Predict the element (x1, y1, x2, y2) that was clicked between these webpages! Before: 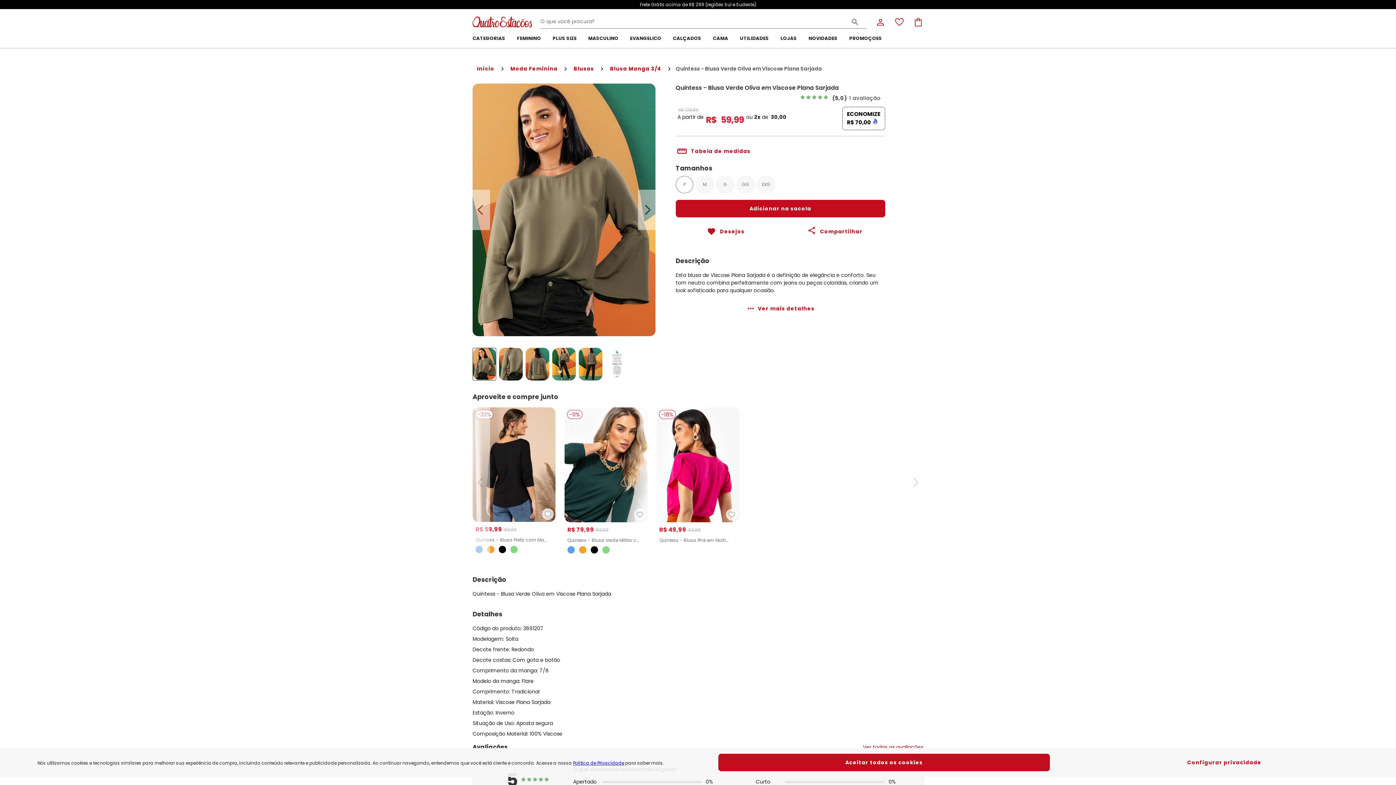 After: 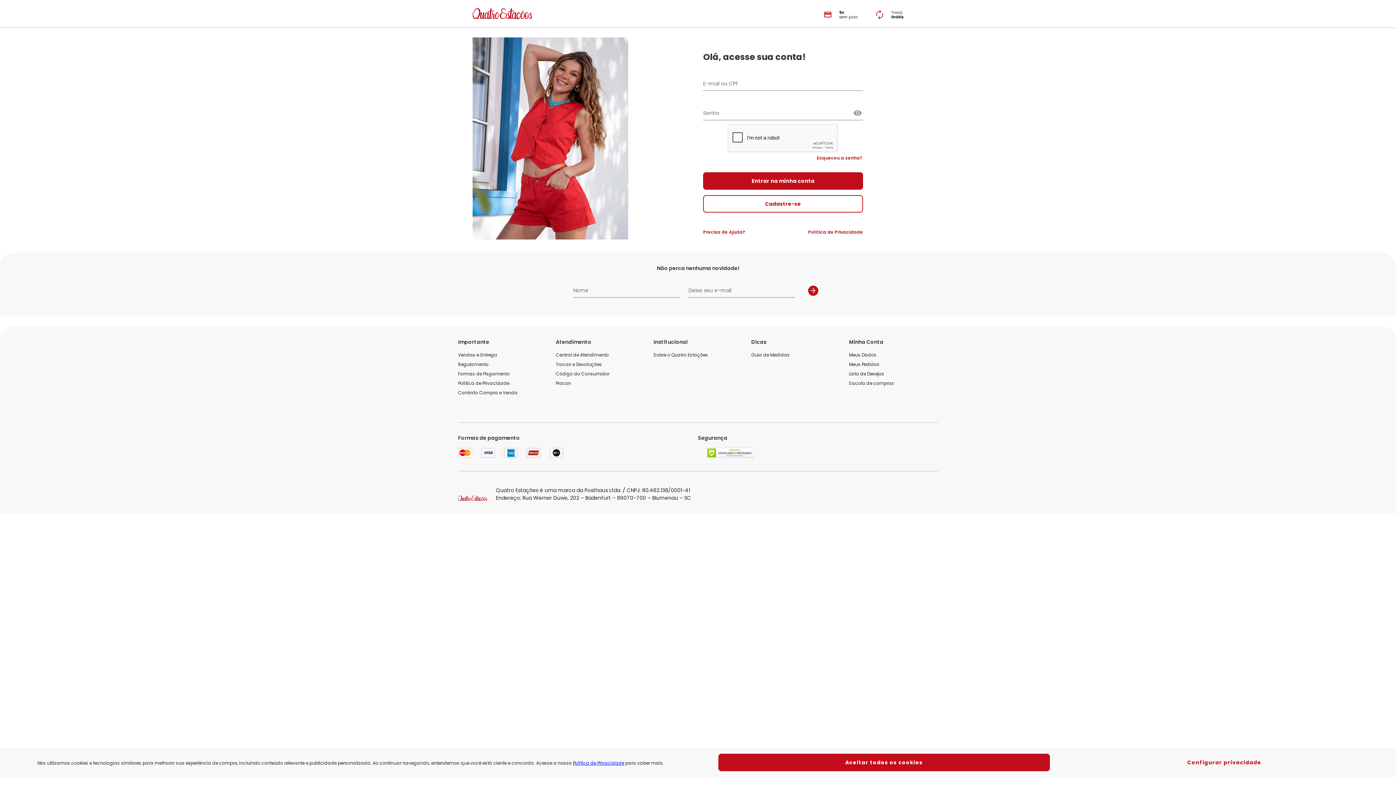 Action: bbox: (675, 222, 776, 240) label: Desejos